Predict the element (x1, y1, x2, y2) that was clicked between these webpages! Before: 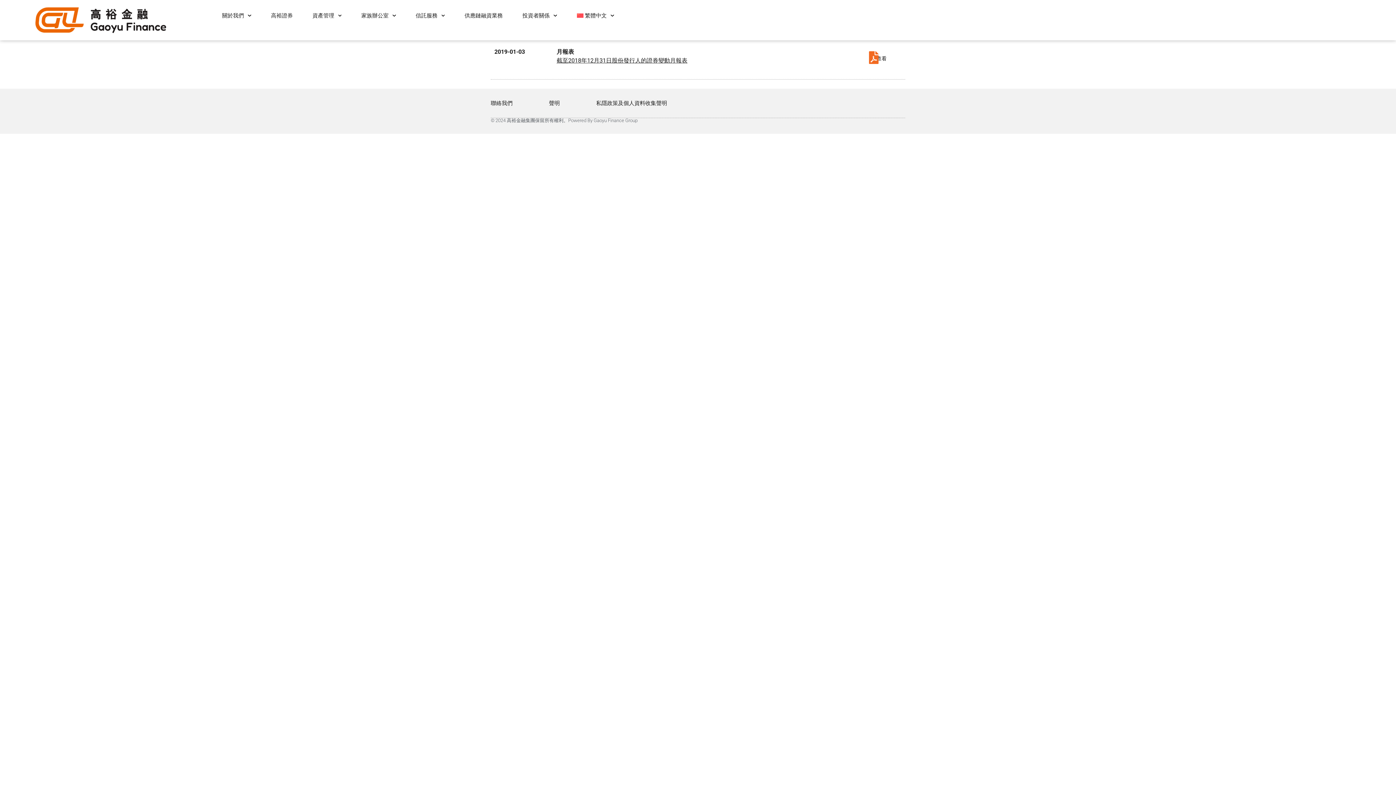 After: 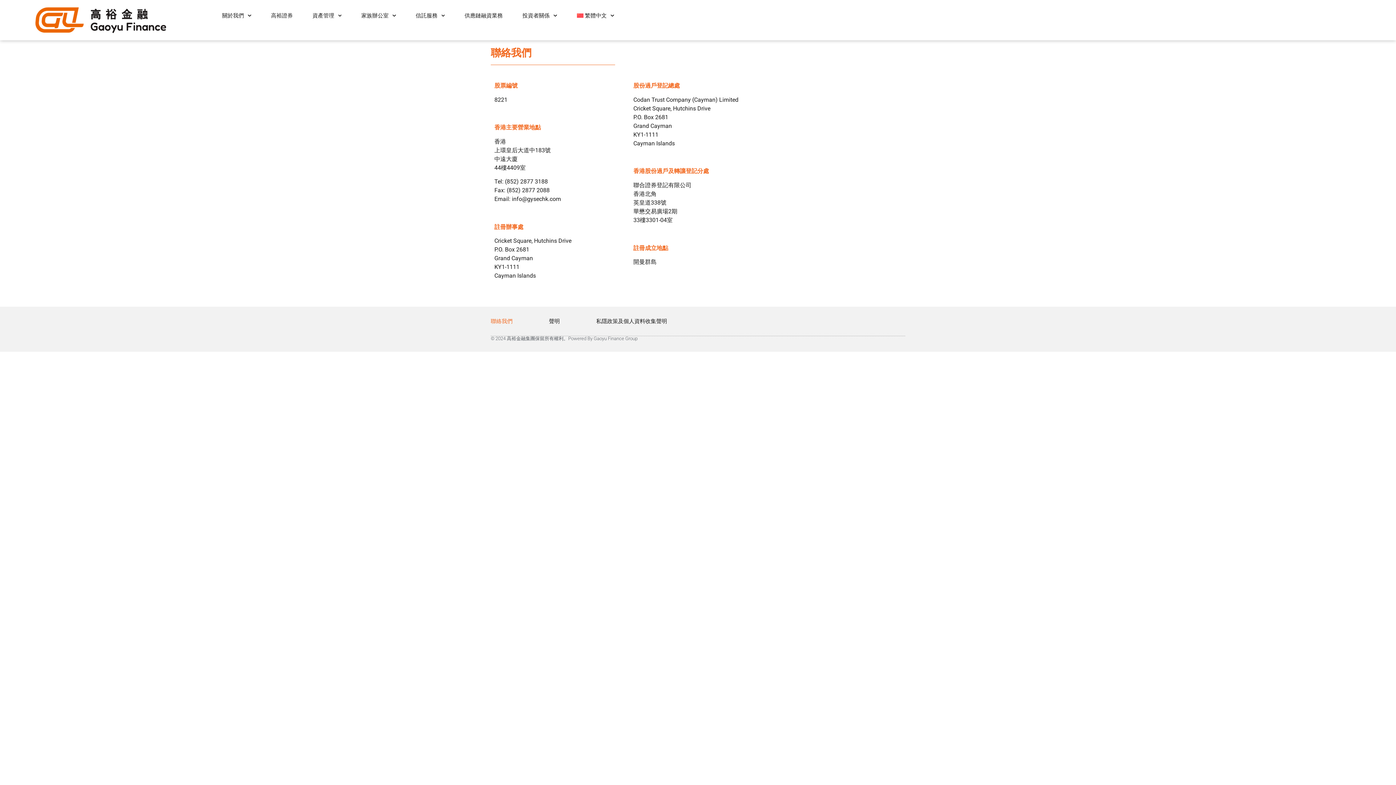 Action: label: 聯絡我們 bbox: (490, 99, 512, 106)